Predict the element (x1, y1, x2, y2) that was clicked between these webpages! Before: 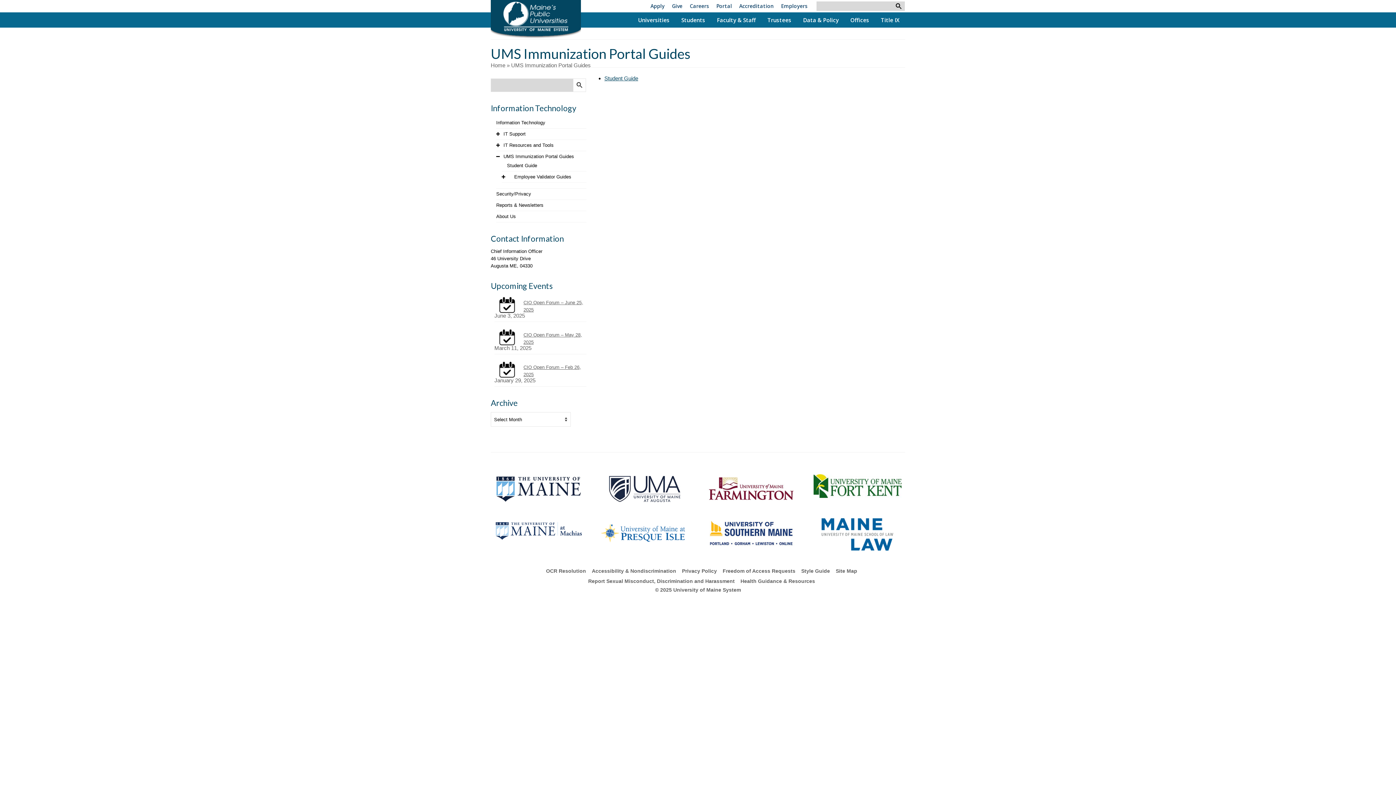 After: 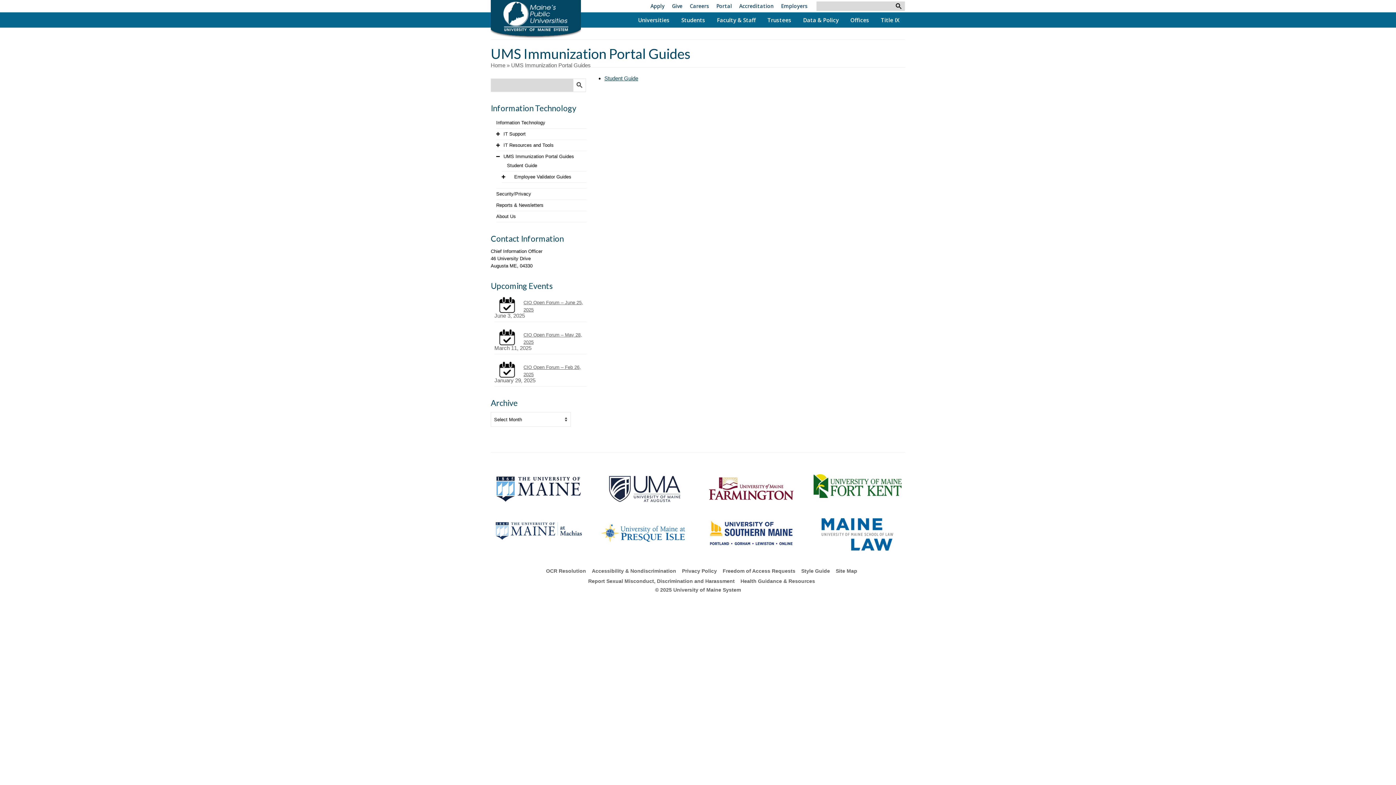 Action: bbox: (503, 153, 574, 159) label: UMS Immunization Portal Guides